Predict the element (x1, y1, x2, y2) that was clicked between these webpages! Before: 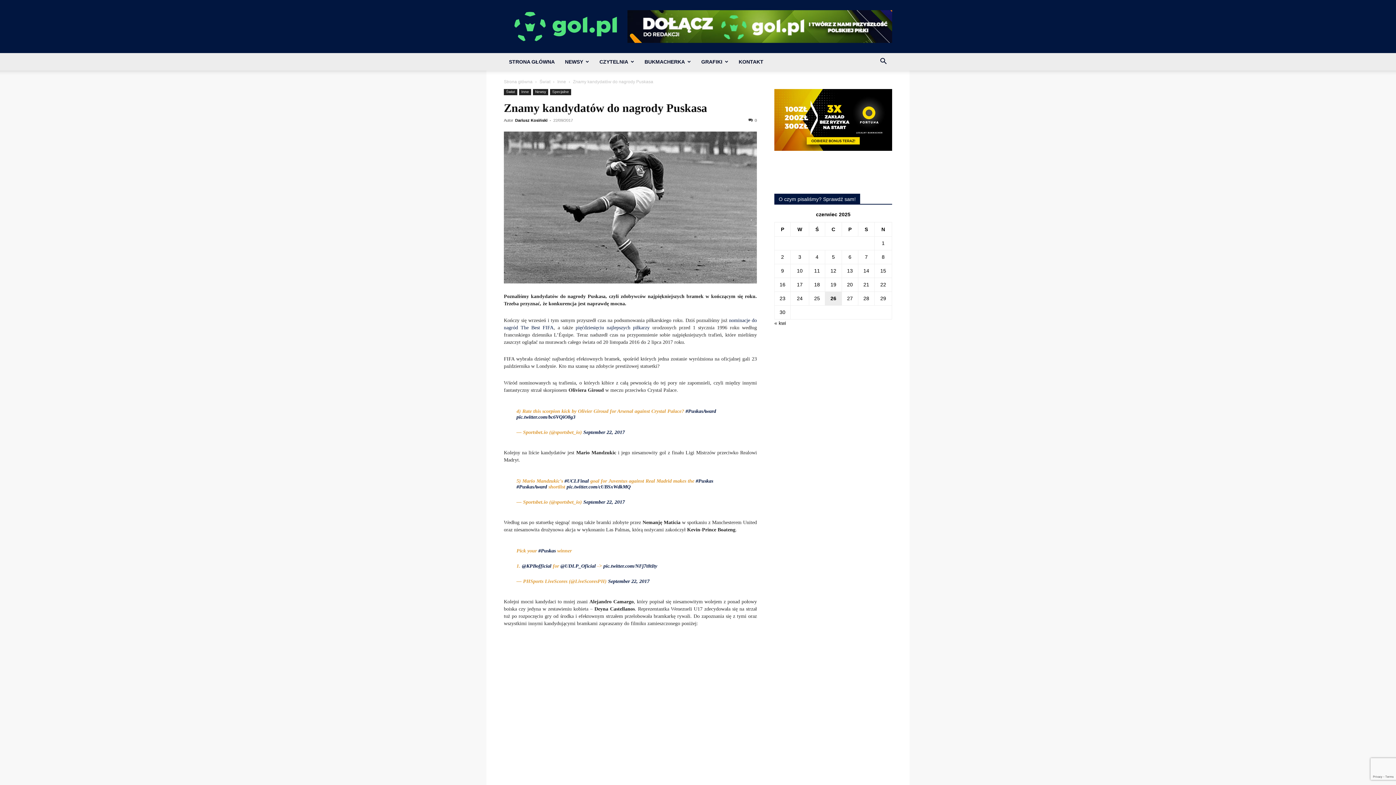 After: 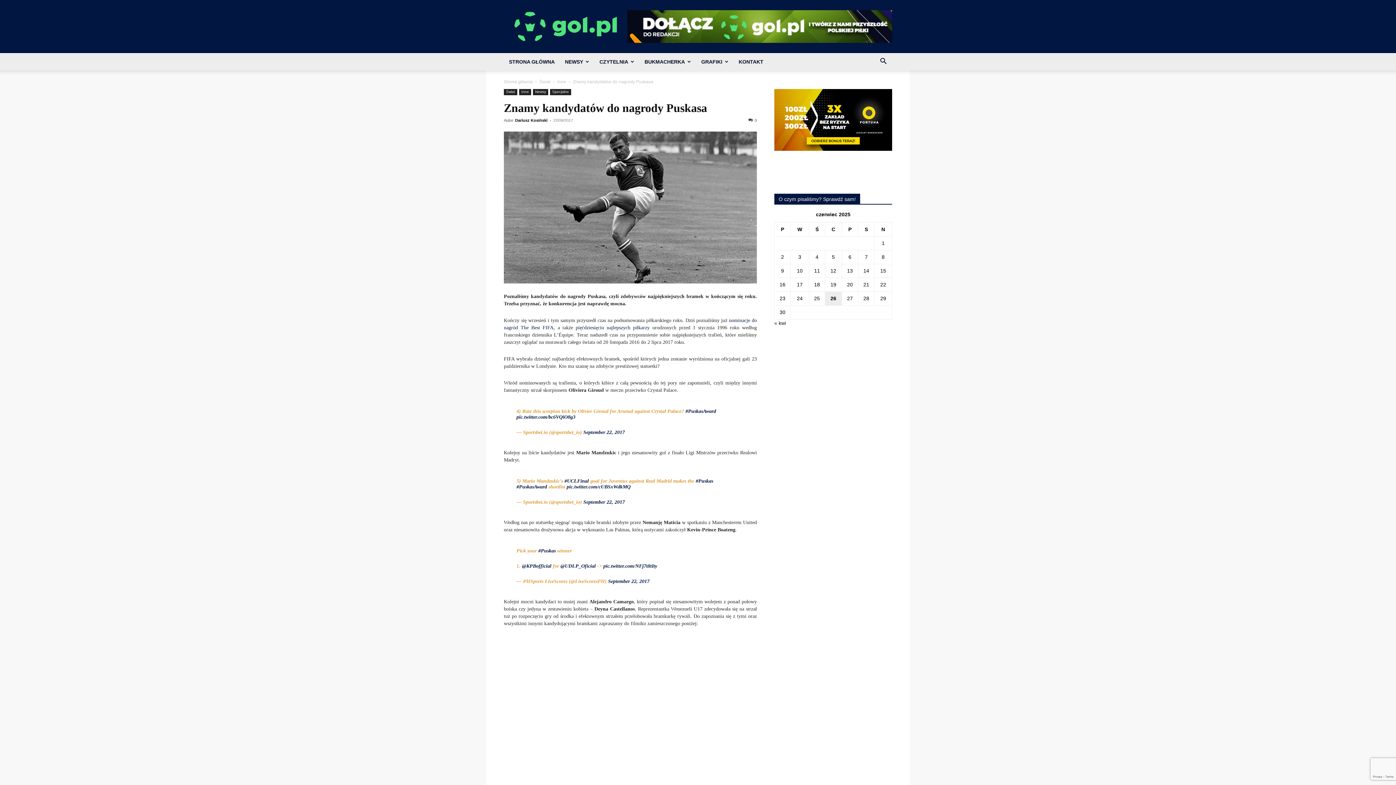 Action: bbox: (748, 118, 757, 122) label: 0